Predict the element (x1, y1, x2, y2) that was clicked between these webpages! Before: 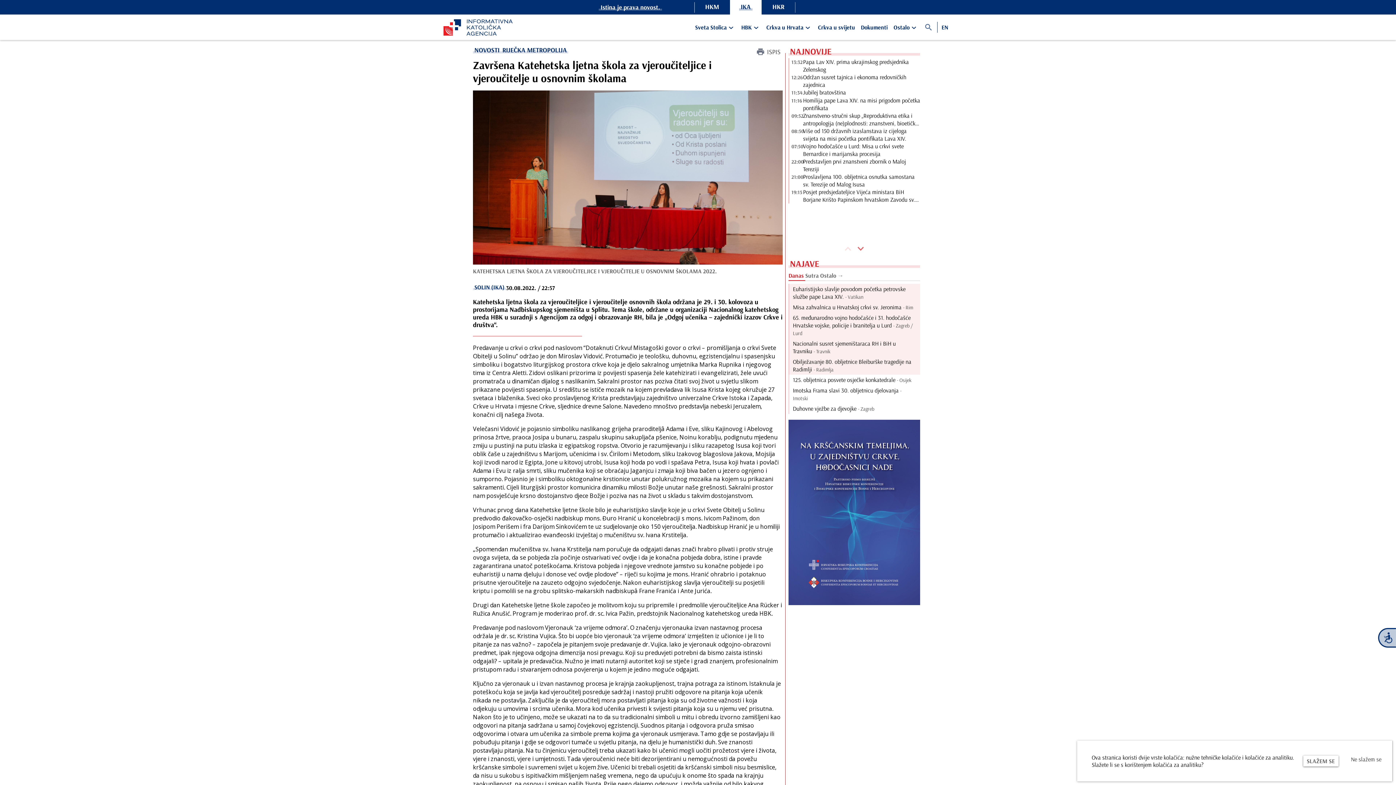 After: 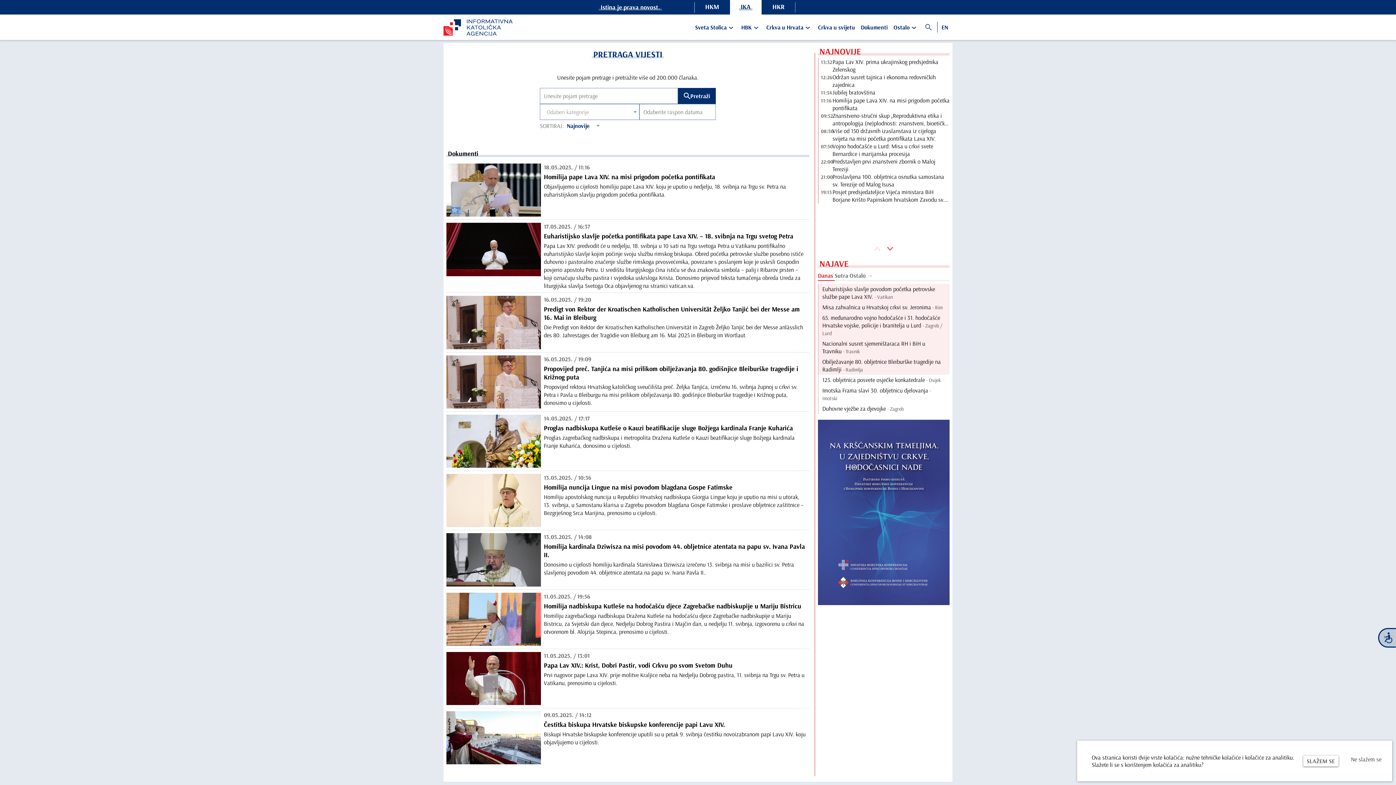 Action: bbox: (920, 17, 937, 37)